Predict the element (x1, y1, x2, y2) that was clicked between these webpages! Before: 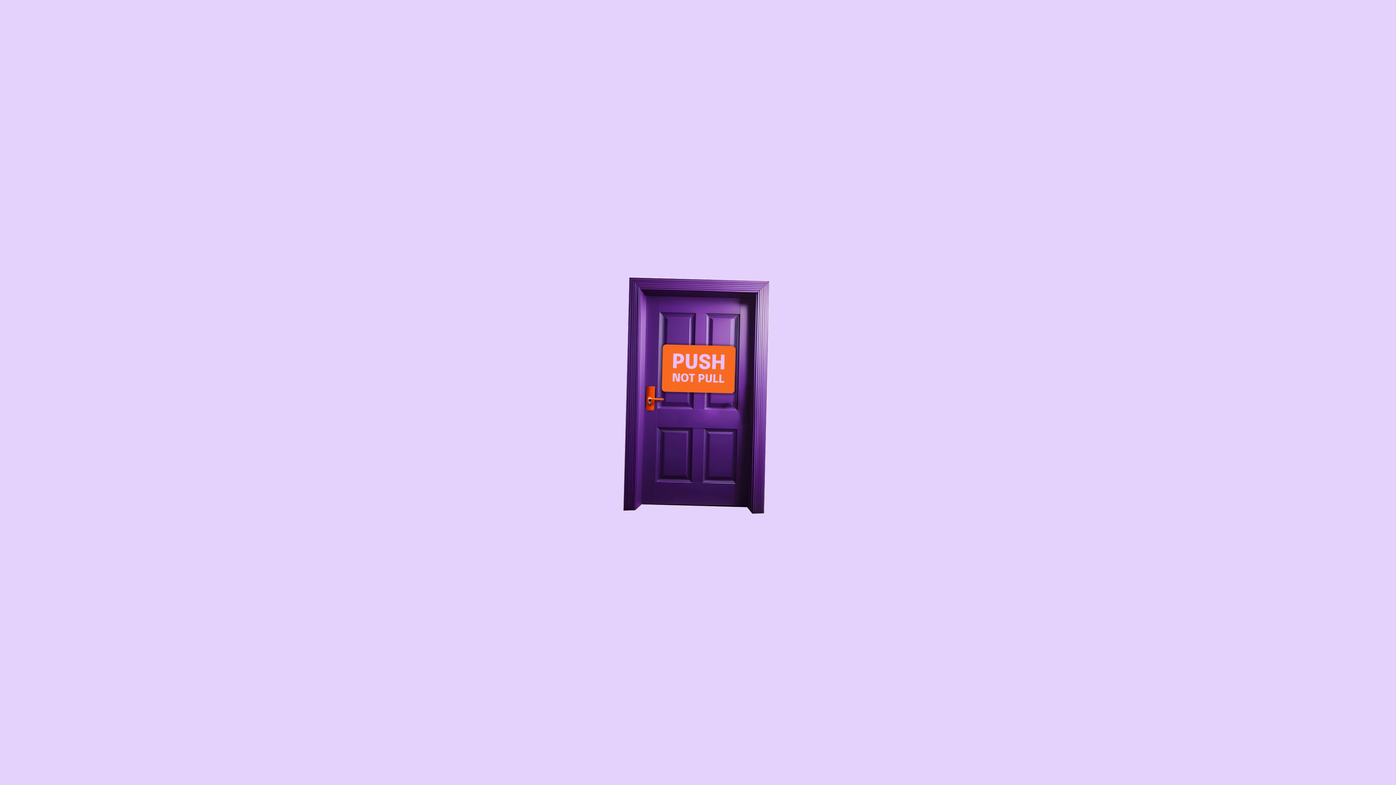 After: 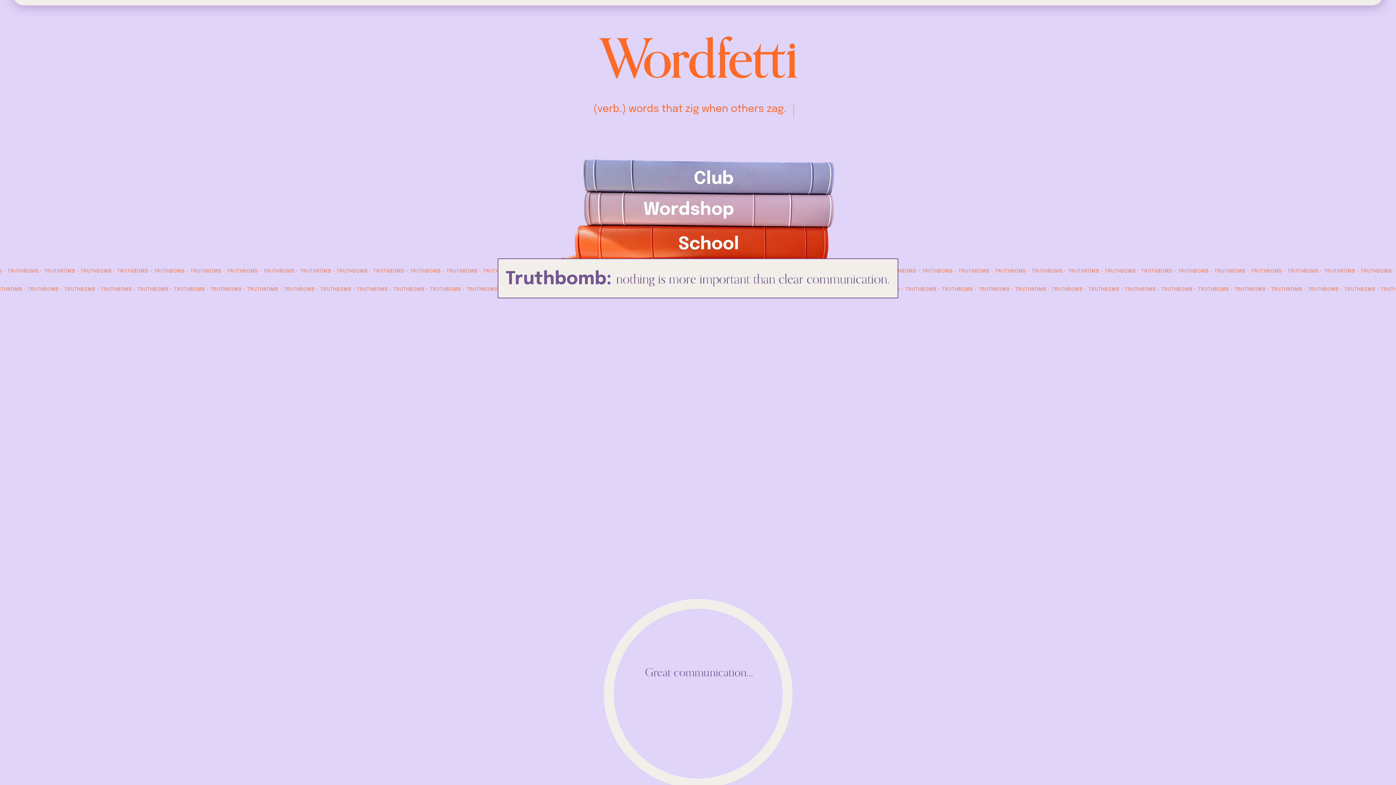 Action: bbox: (577, 273, 818, 515)